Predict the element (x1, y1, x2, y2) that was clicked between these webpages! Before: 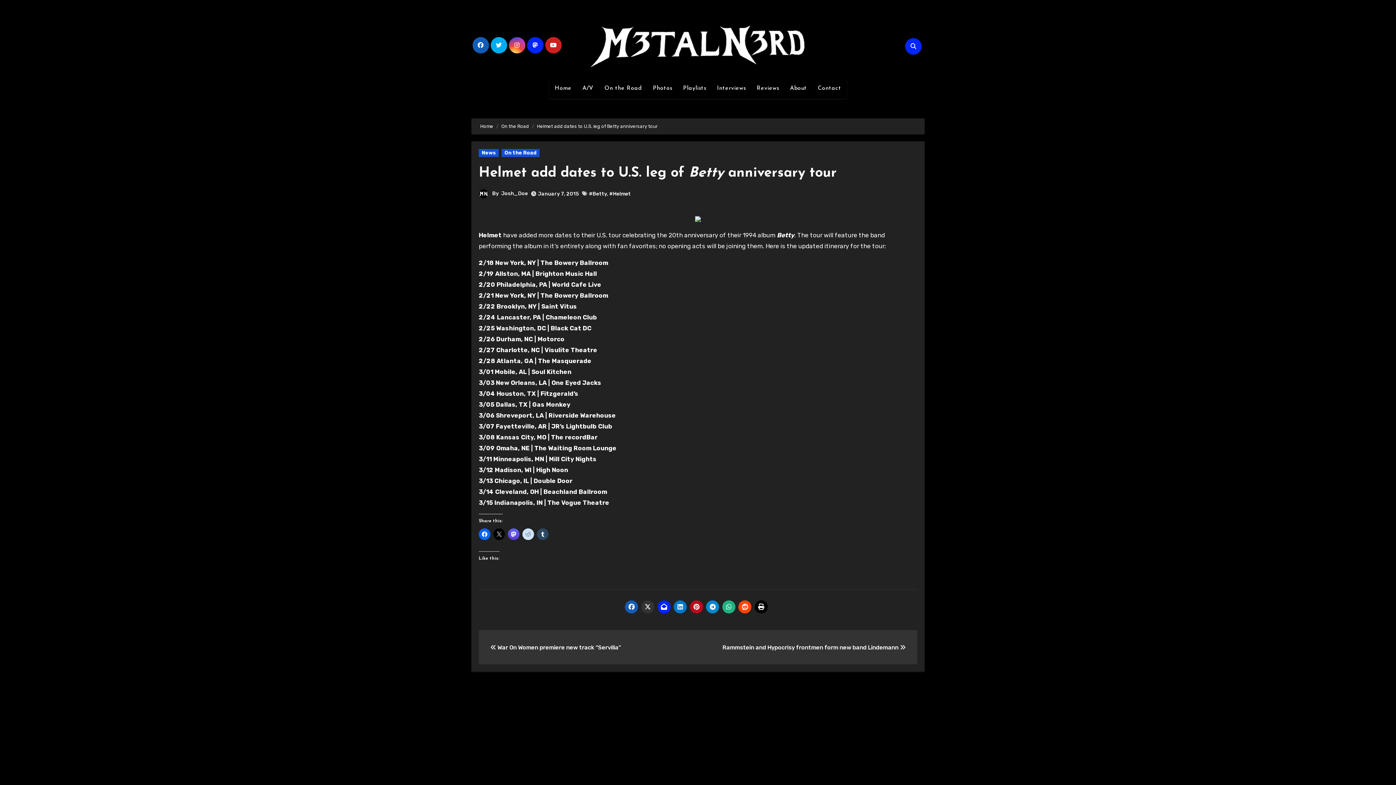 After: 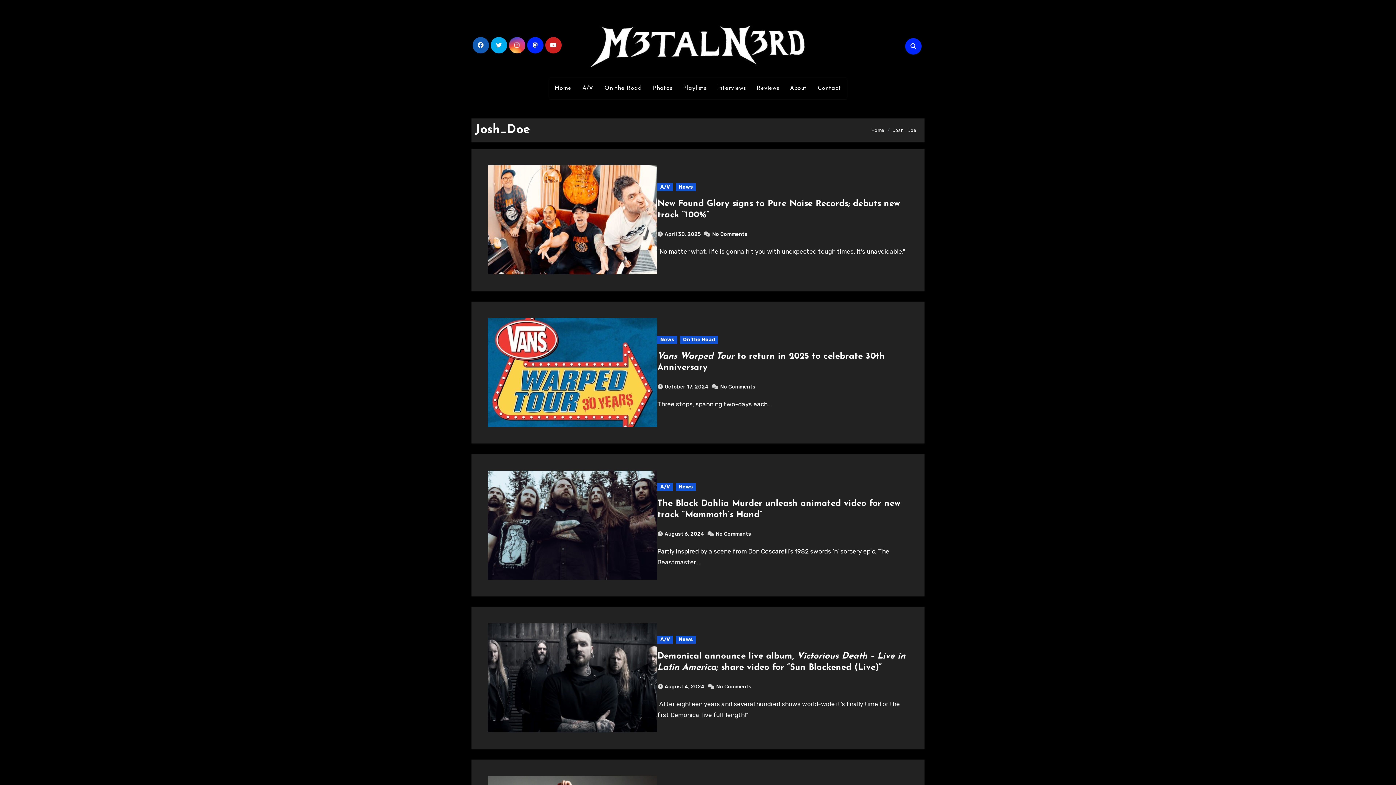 Action: bbox: (478, 190, 492, 196) label:  